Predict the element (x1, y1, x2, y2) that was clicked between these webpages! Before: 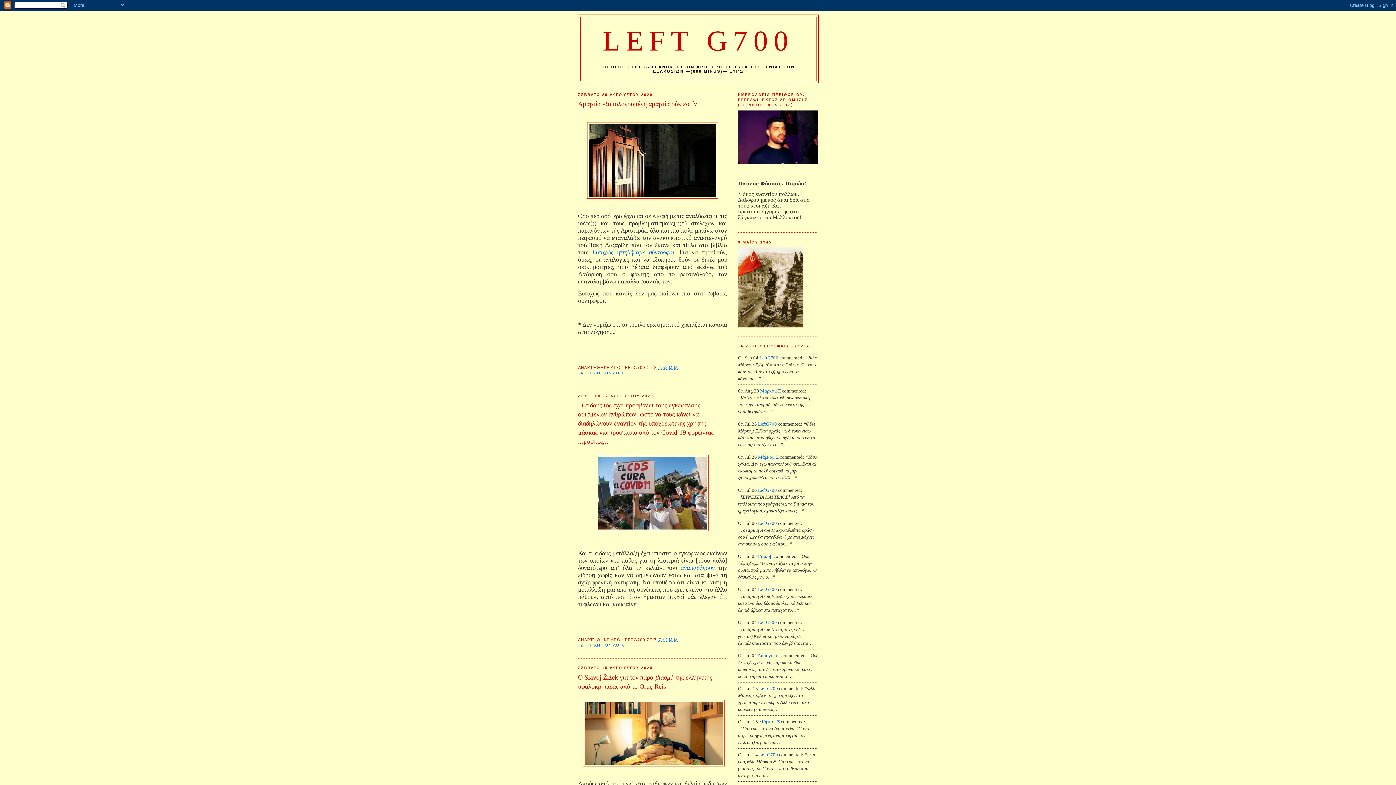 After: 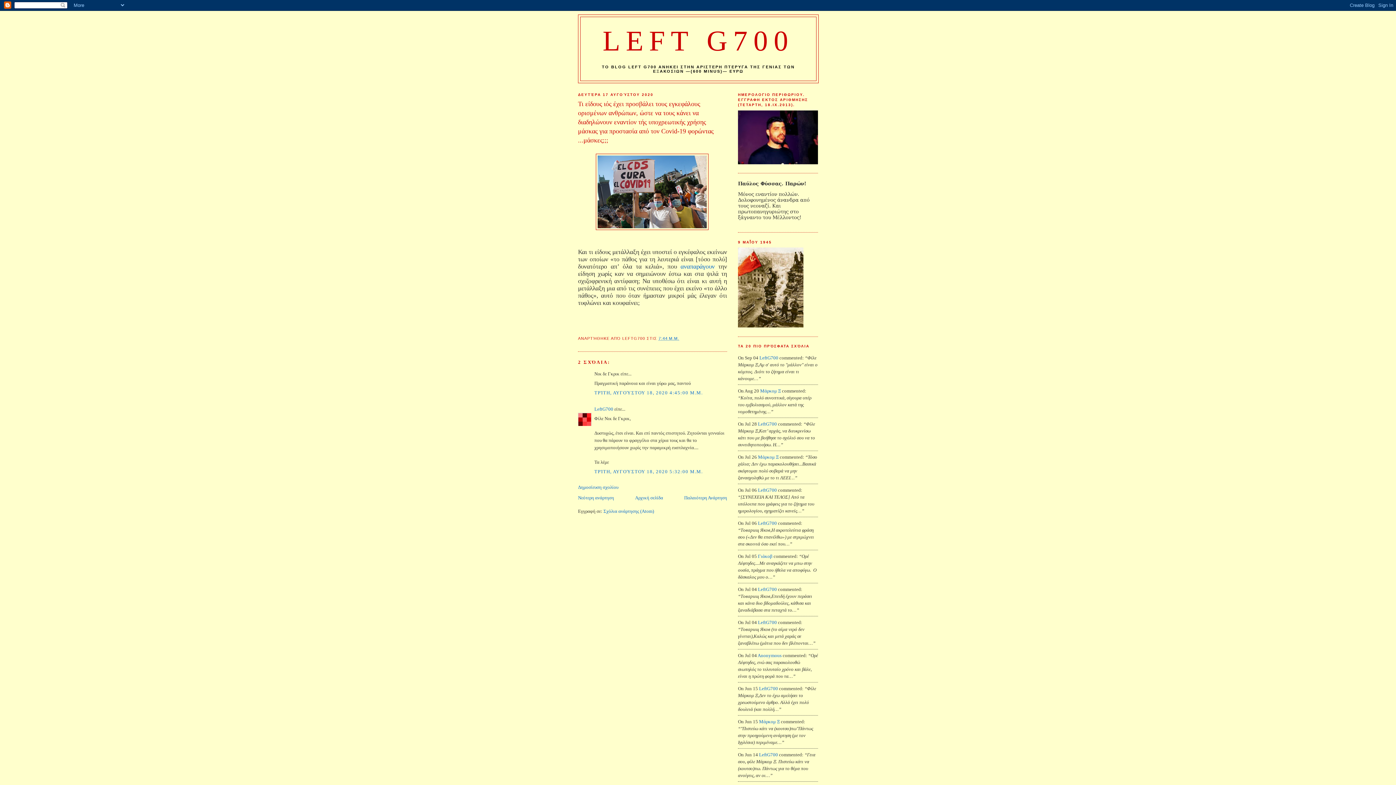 Action: bbox: (578, 401, 727, 446) label: Τι είδους ιός έχει προσβάλει τους εγκεφάλους ορισμένων ανθρώπων, ώστε να τους κάνει να διαδηλώνουν εναντίον τής υποχρεωτικής χρήσης μάσκας για προστασία από τον Covid-19 φορώντας ...μάσκες;;;